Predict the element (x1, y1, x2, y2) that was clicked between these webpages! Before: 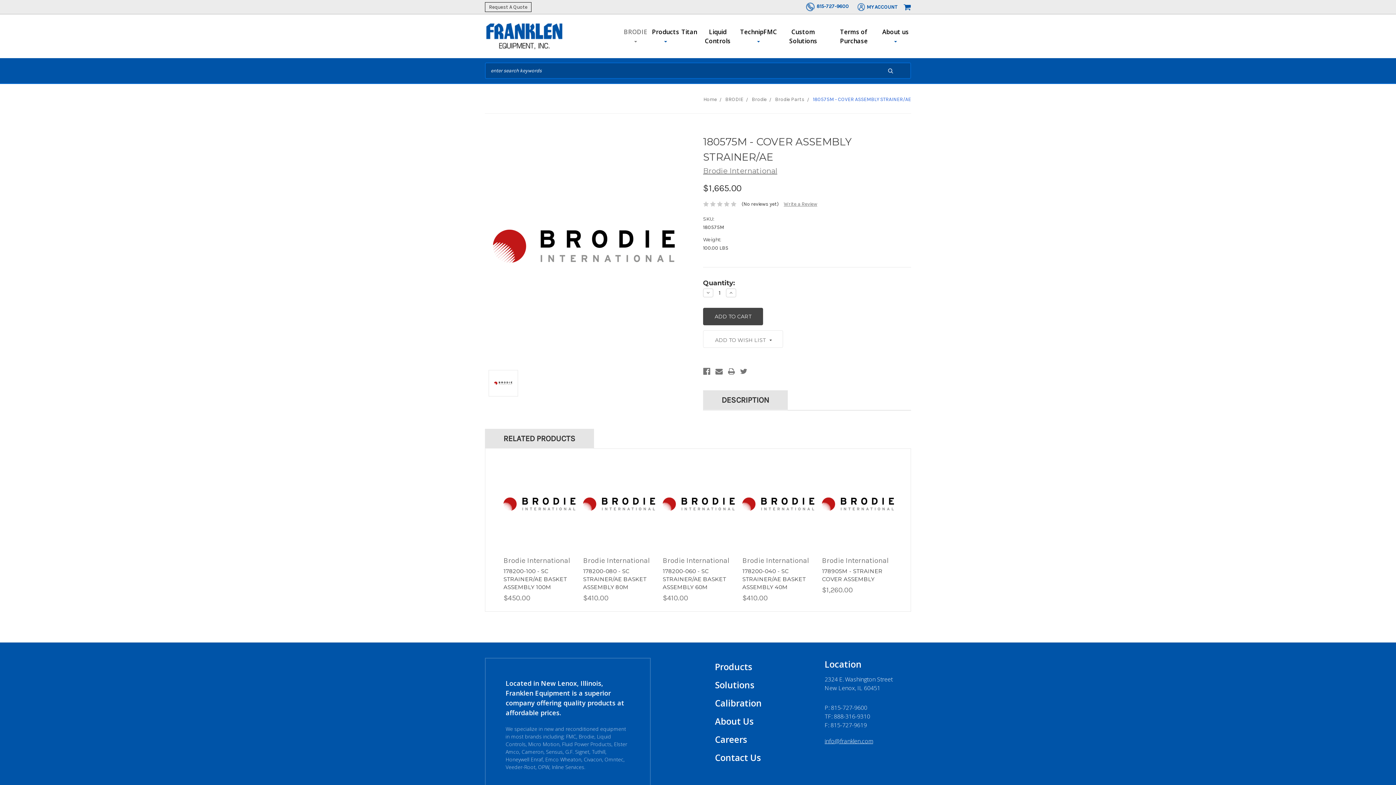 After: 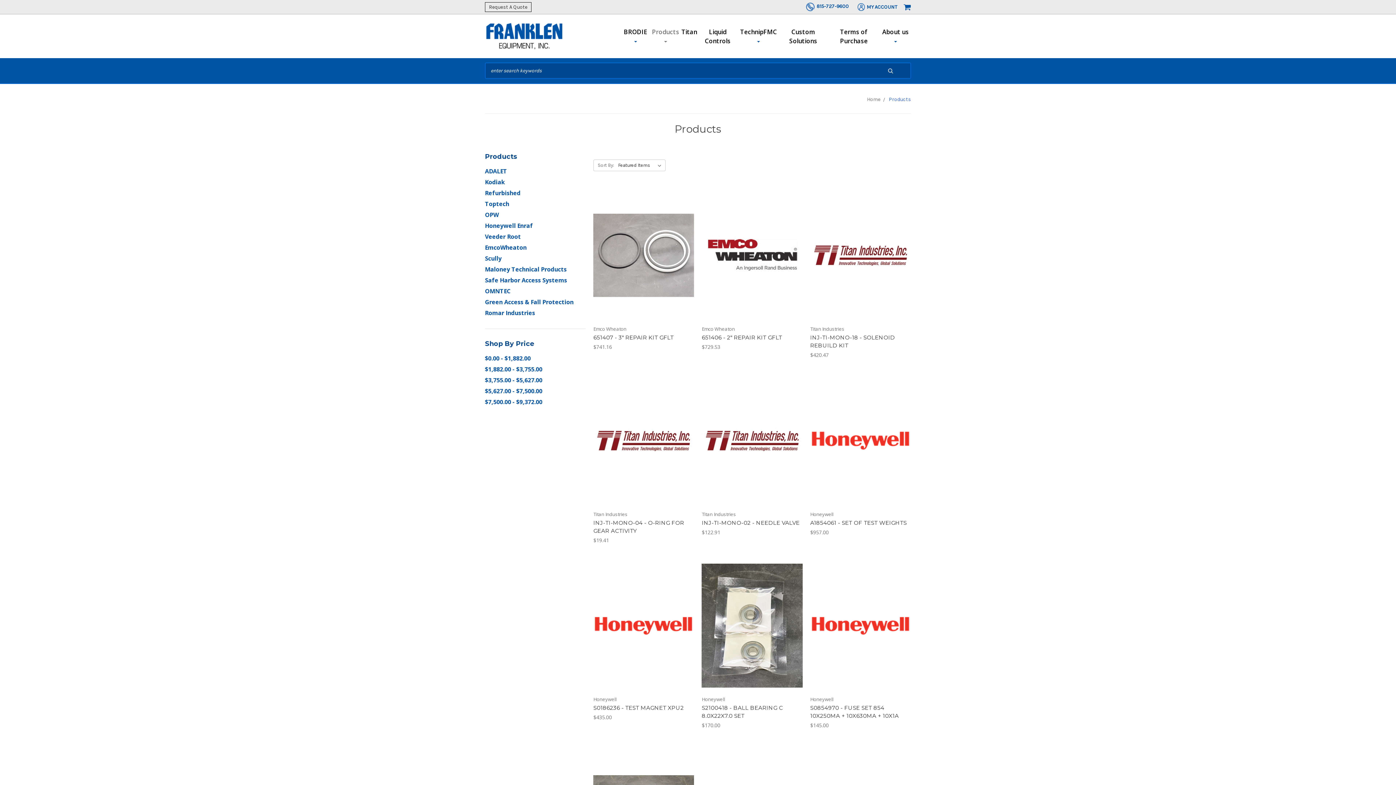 Action: label: Products bbox: (715, 661, 752, 673)